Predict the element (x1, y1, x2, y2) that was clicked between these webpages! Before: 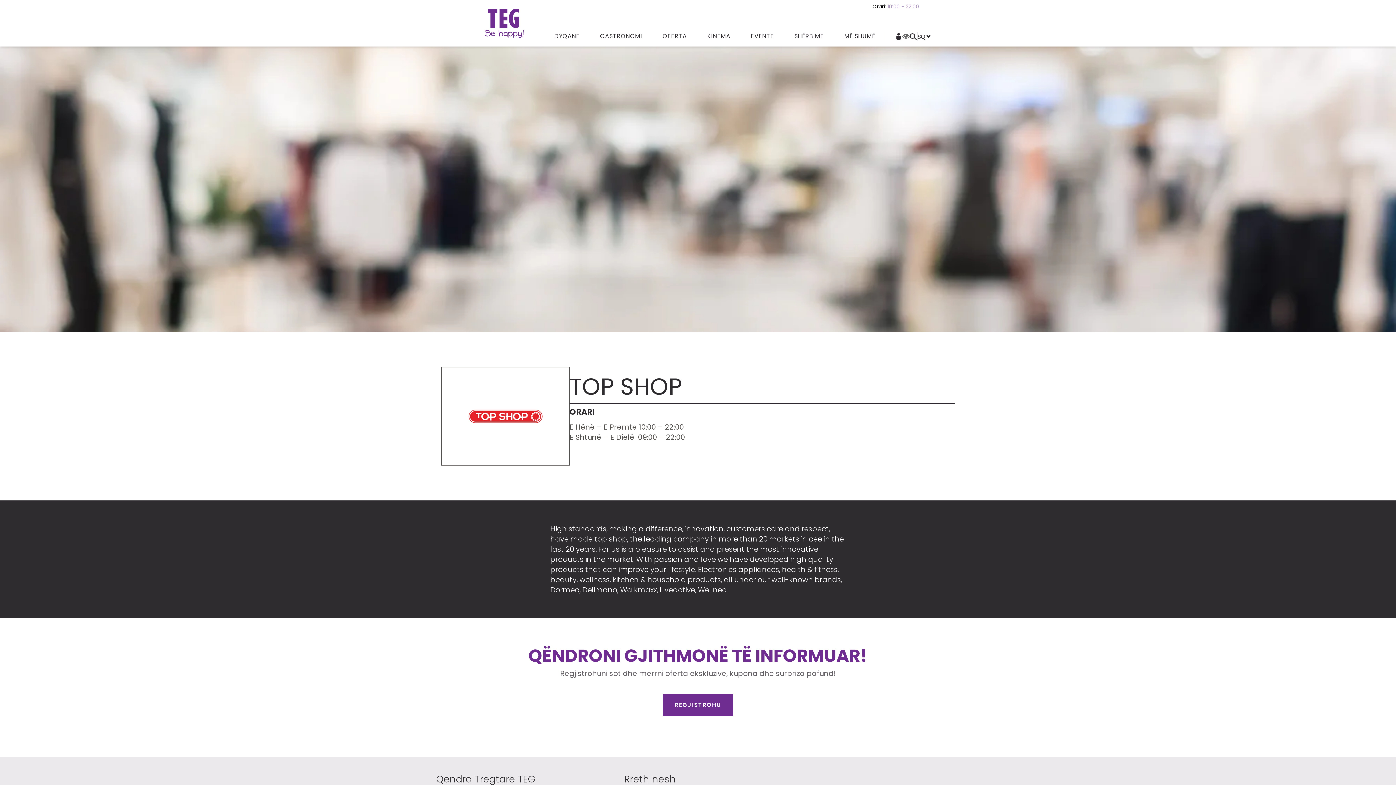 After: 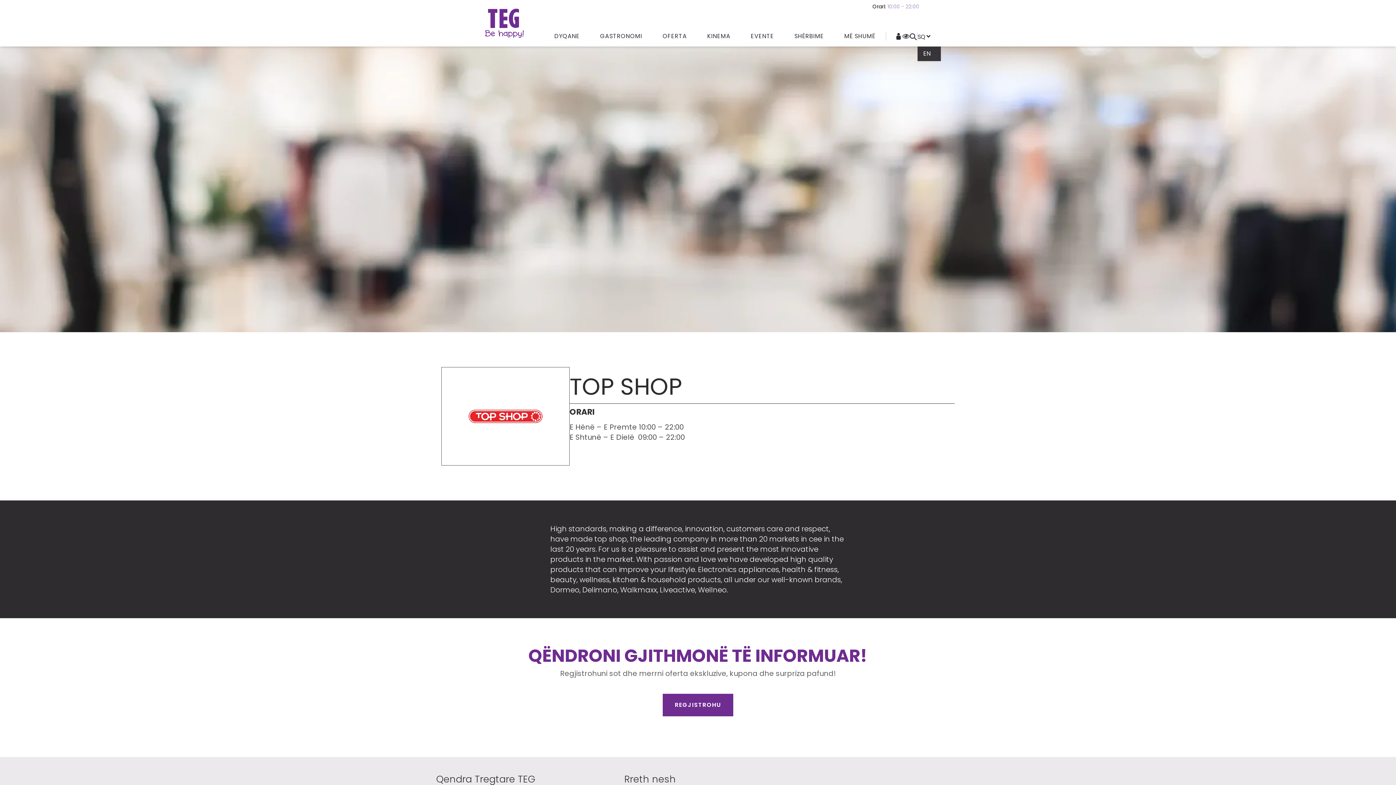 Action: label: SQ bbox: (917, 32, 925, 41)